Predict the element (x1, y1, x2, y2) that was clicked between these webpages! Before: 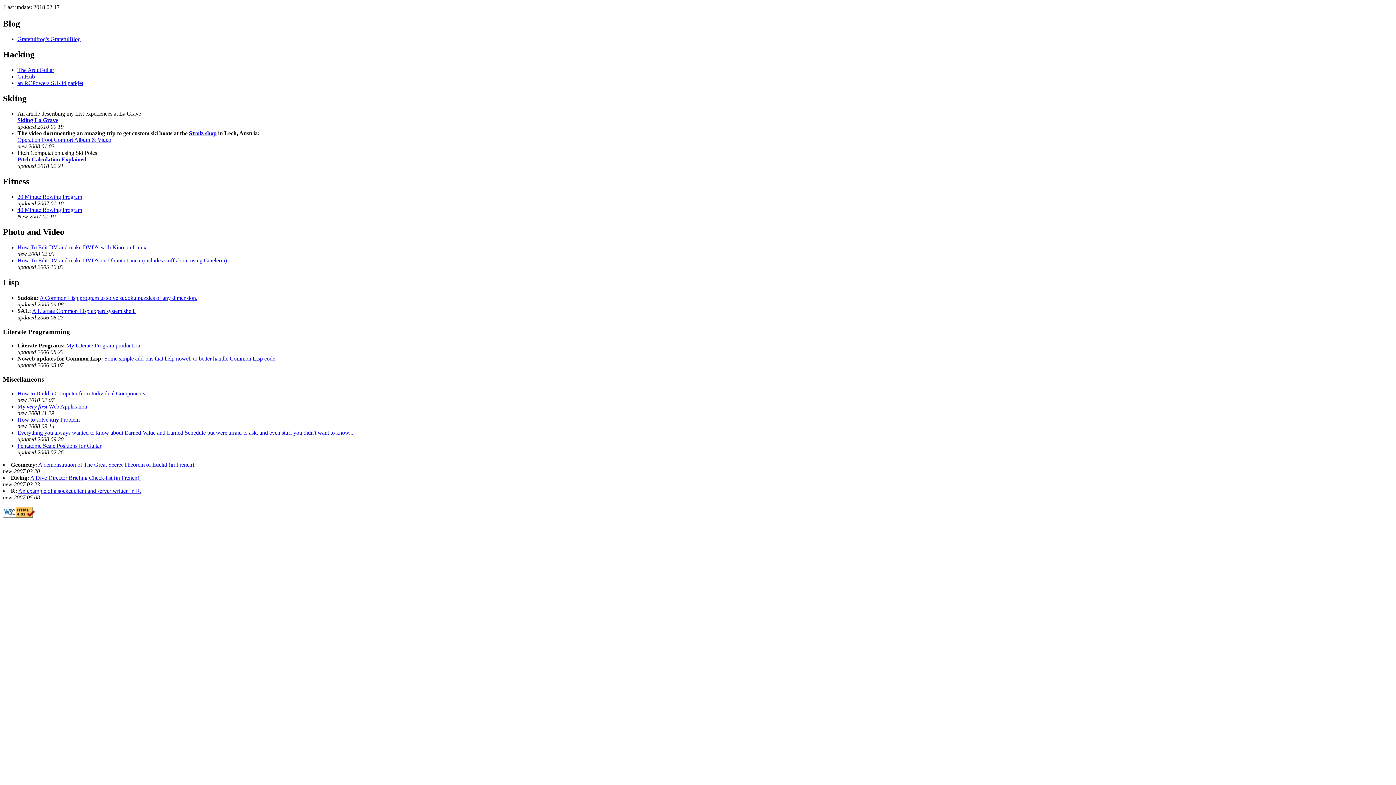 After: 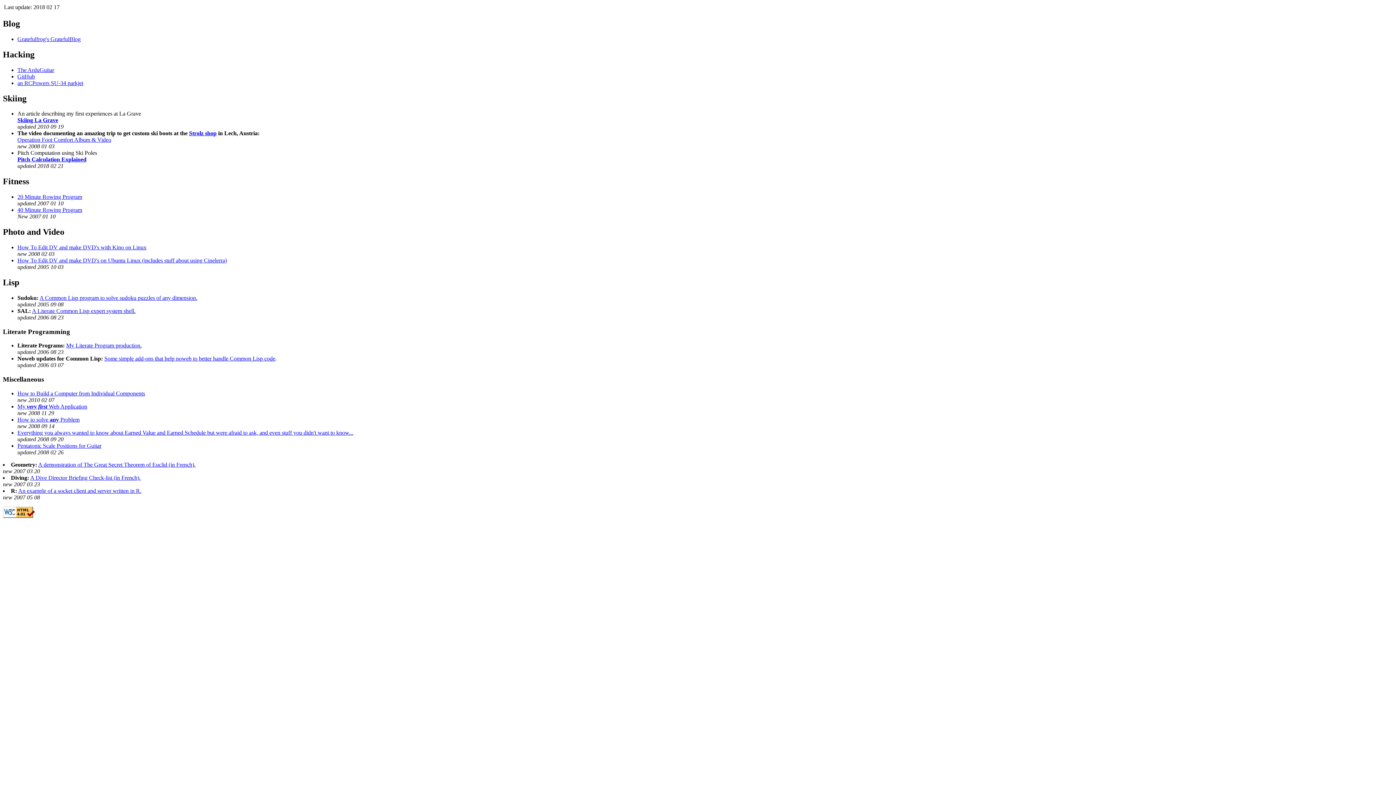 Action: bbox: (38, 461, 195, 467) label: A demonstration of The Great Secret Theorem of Euclid (in French).